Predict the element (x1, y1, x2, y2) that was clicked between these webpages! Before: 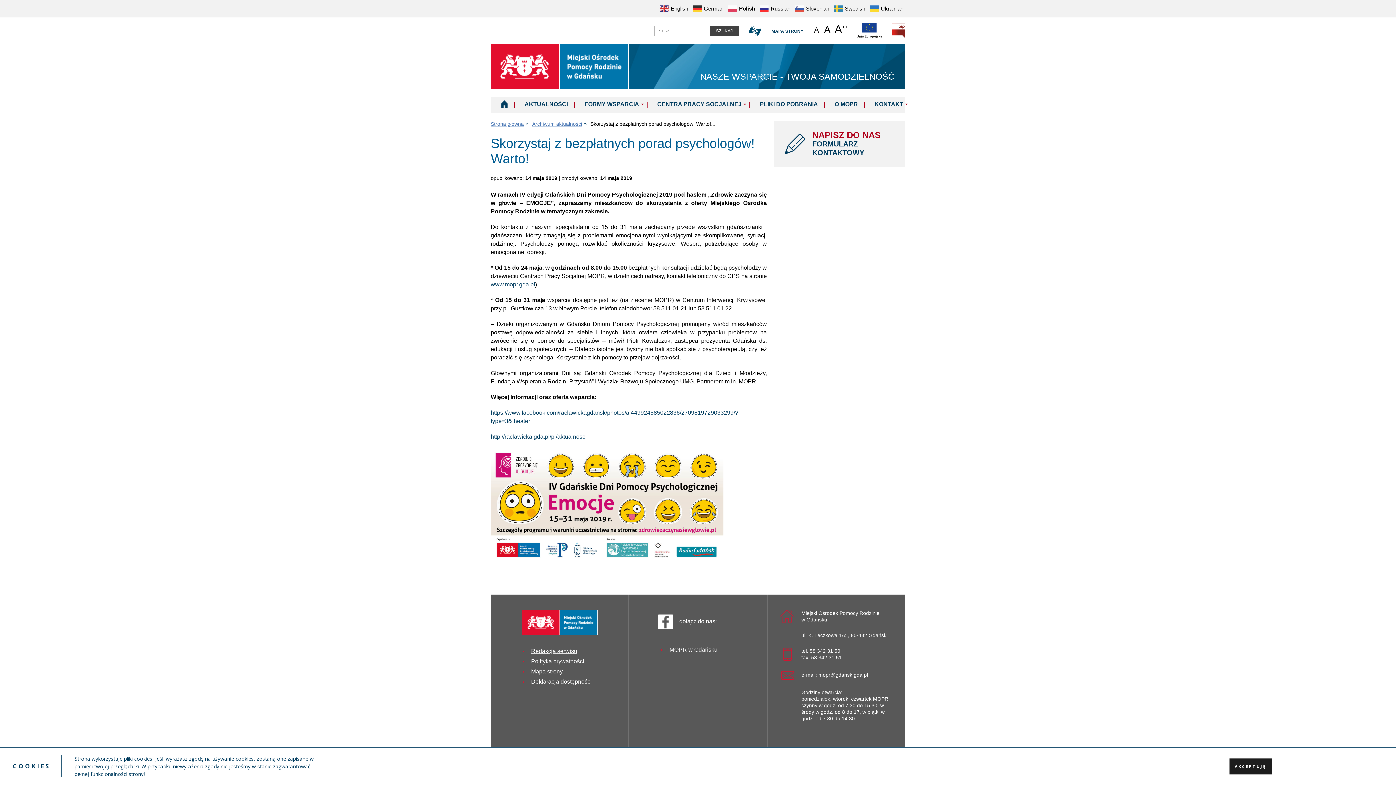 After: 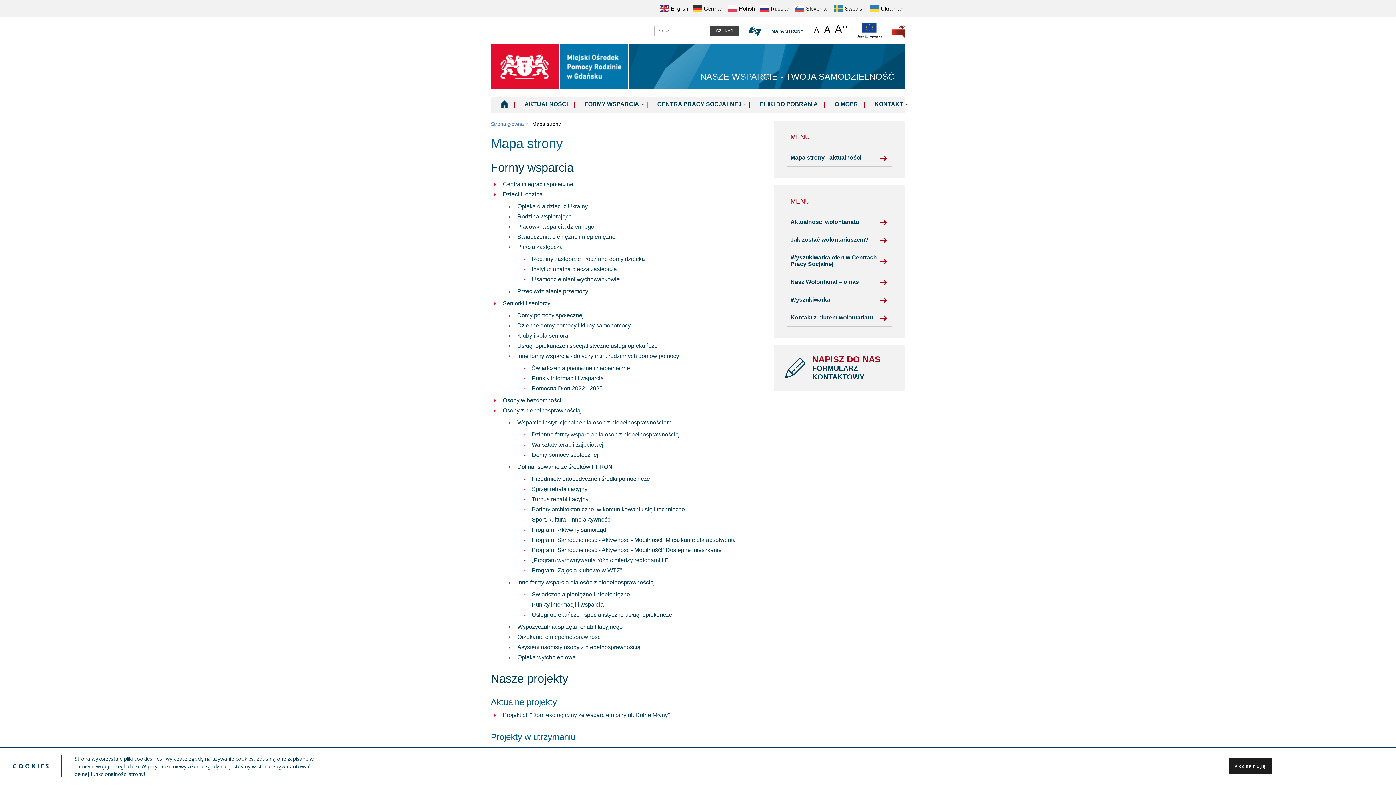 Action: label: MAPA STRONY bbox: (770, 27, 805, 35)